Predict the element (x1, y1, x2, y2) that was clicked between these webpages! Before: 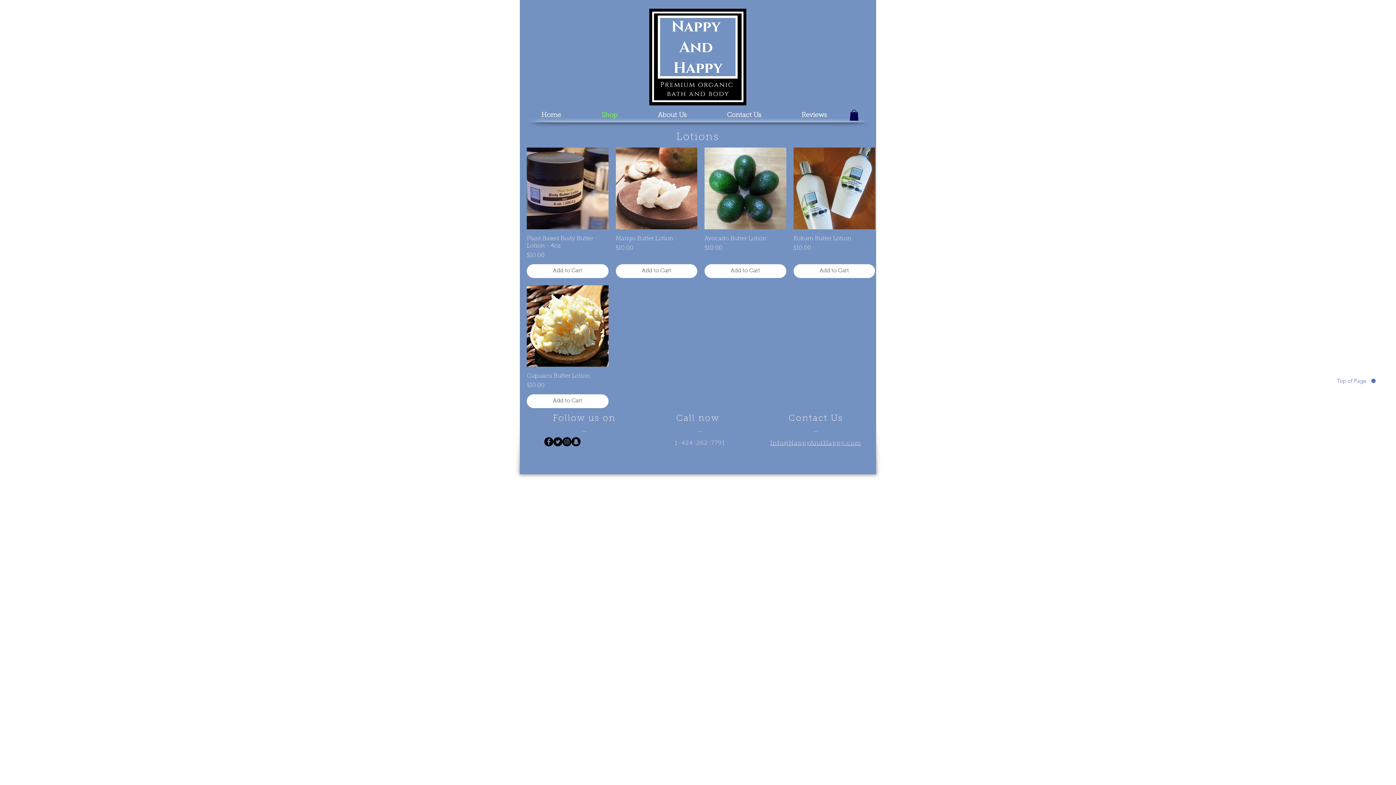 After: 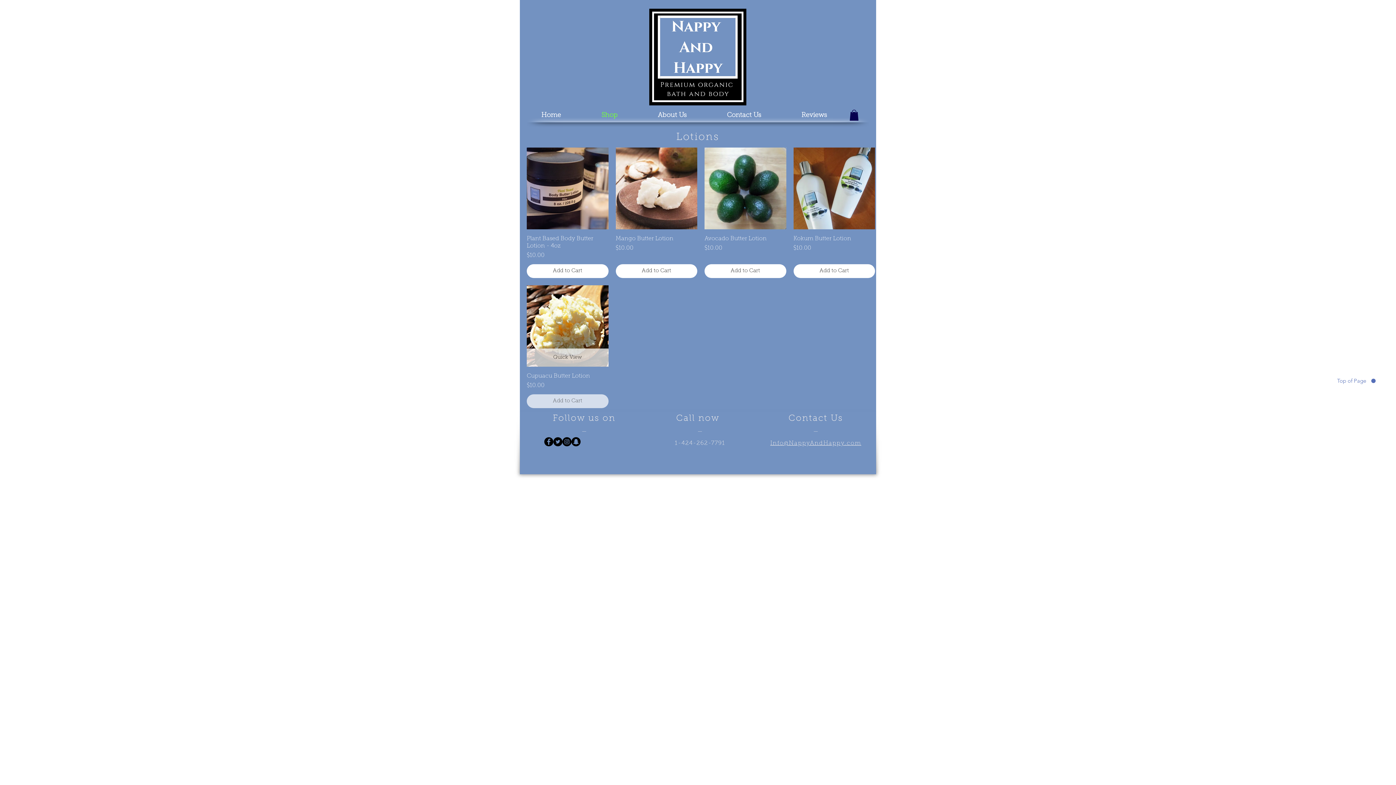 Action: bbox: (526, 394, 608, 408) label: Add to Cart